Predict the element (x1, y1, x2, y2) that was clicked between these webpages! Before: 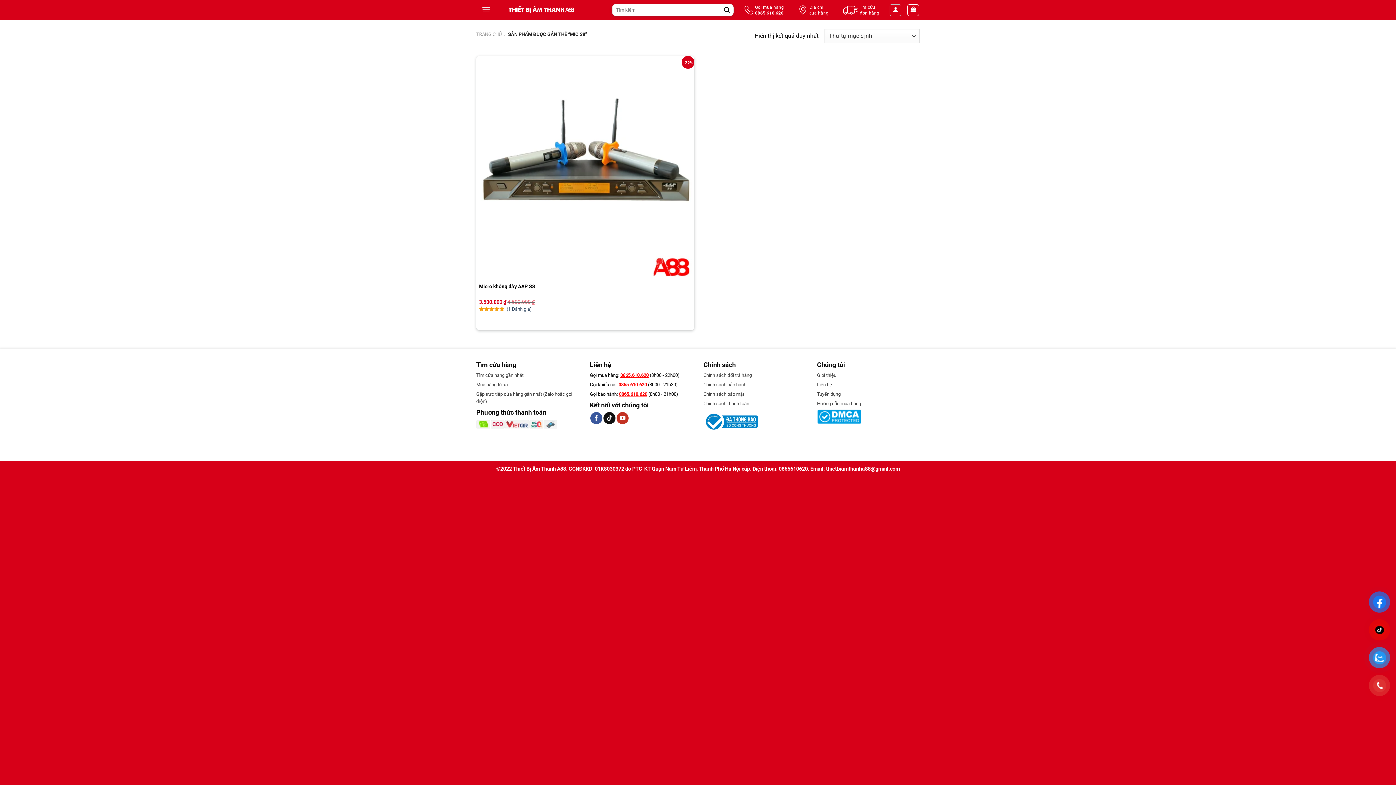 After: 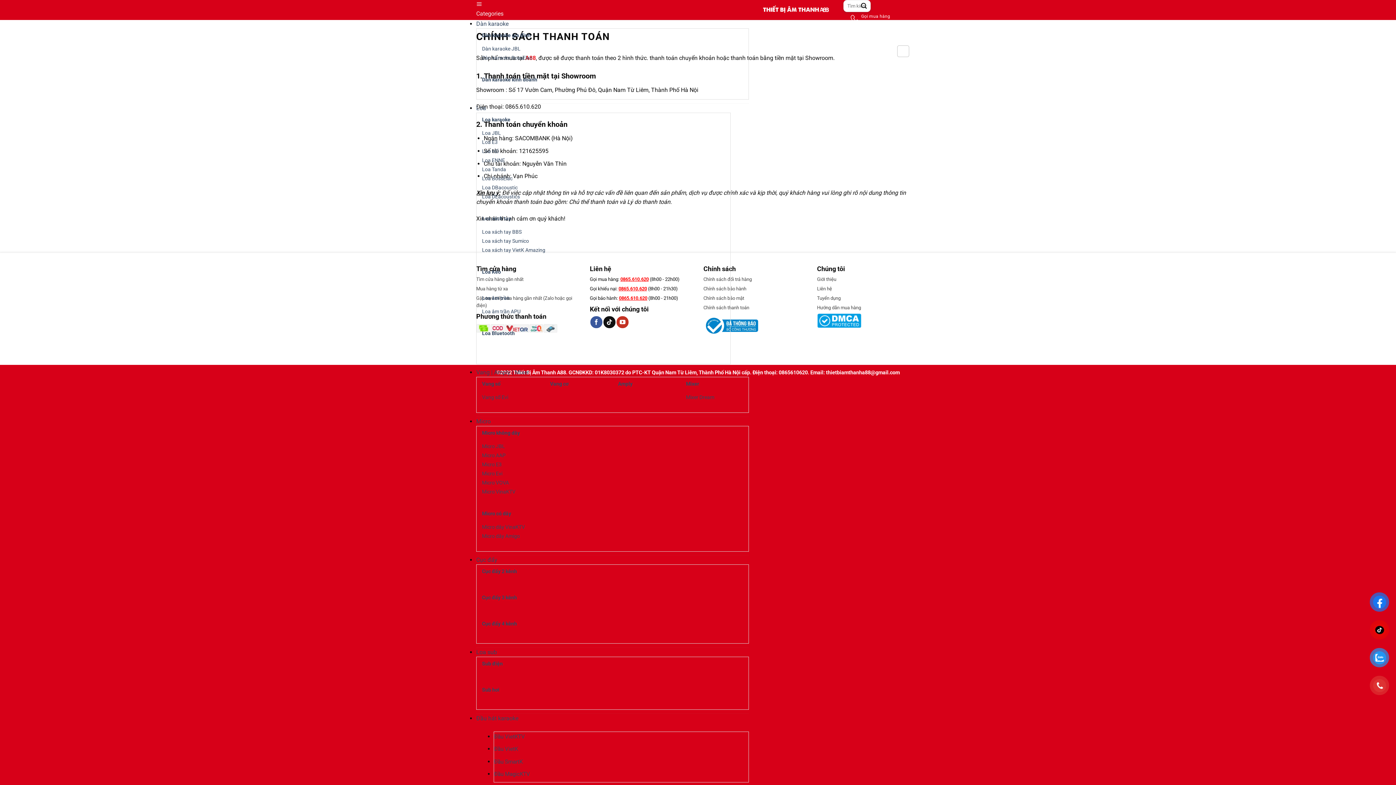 Action: bbox: (703, 401, 749, 406) label: Chính sách thanh toán